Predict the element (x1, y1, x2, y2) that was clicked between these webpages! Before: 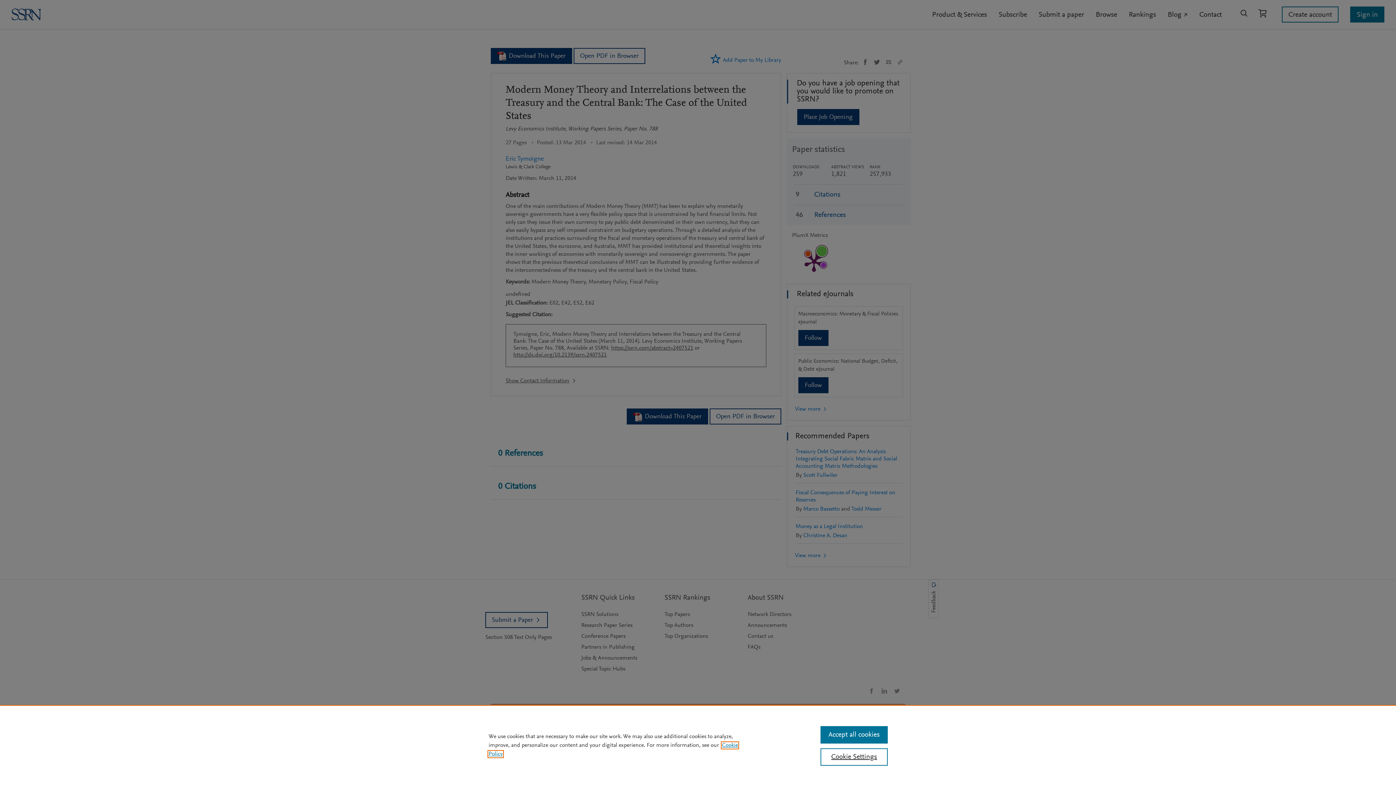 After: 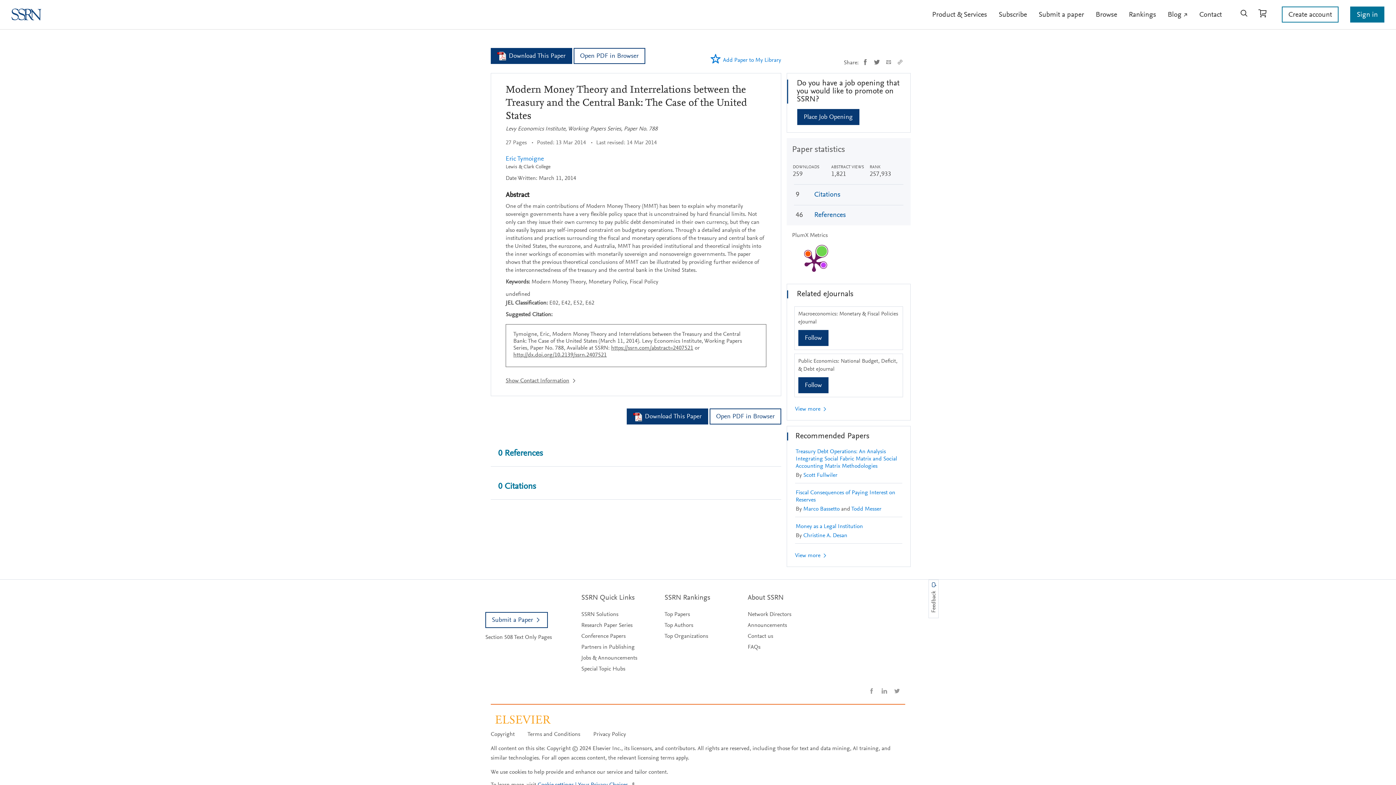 Action: bbox: (820, 726, 887, 744) label: Accept all cookies